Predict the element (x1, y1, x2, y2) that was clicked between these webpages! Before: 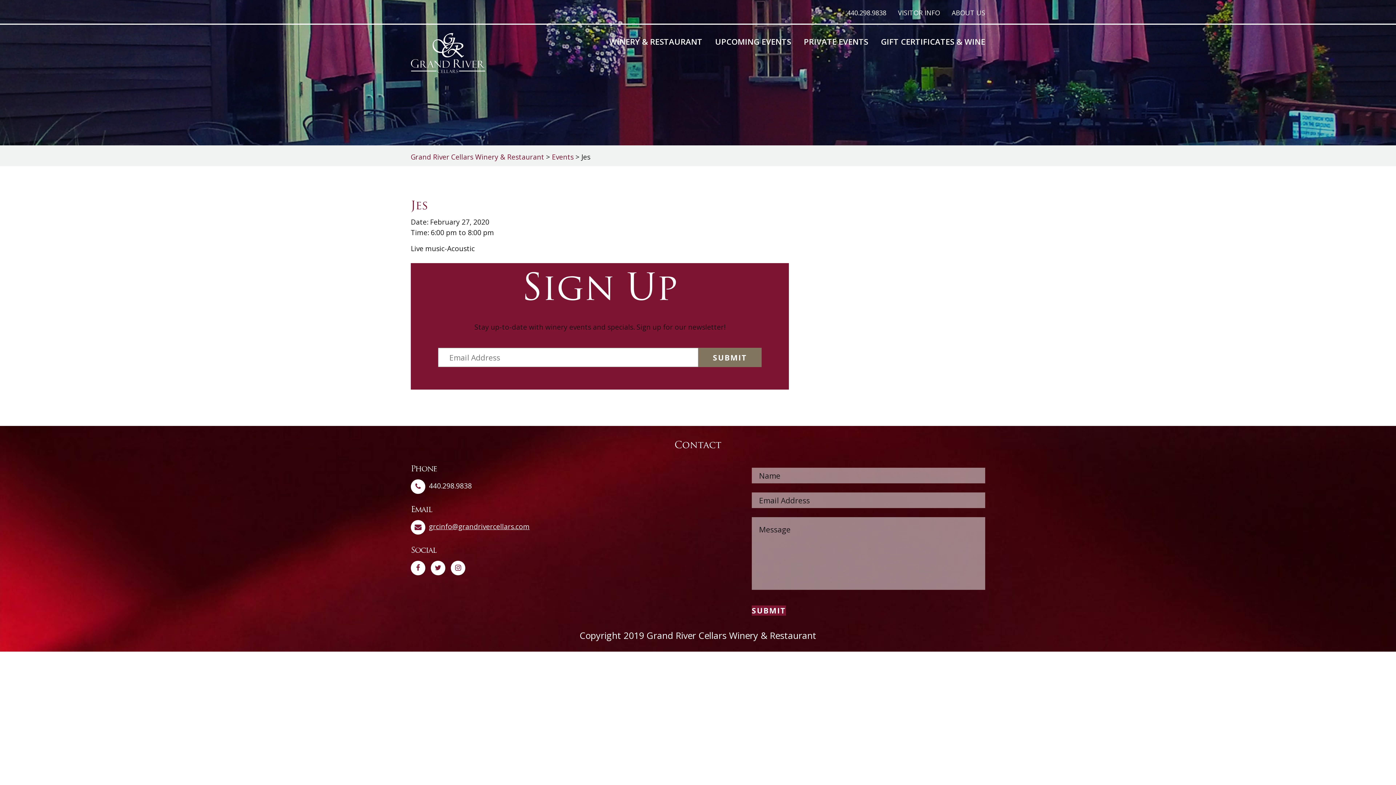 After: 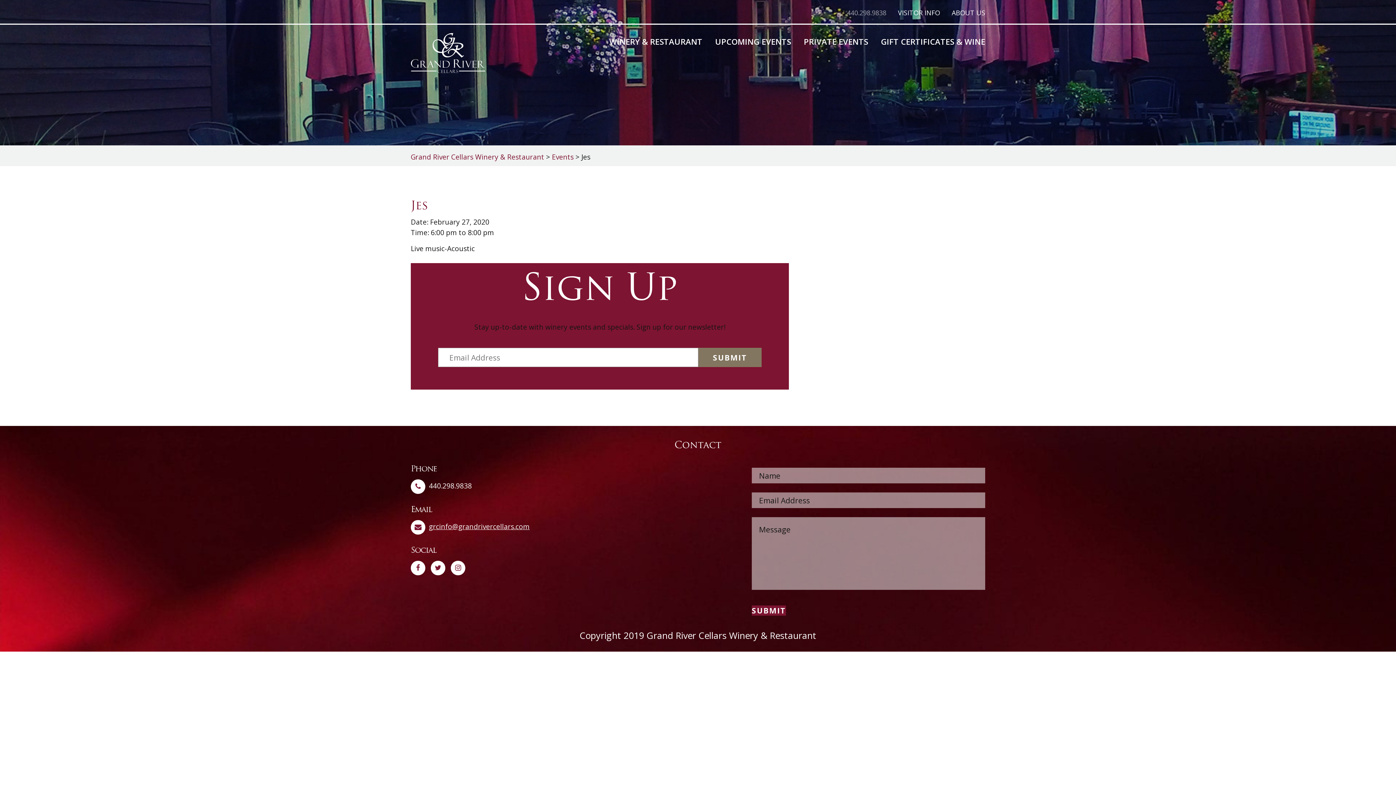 Action: bbox: (847, 0, 886, 23) label: 440.298.9838